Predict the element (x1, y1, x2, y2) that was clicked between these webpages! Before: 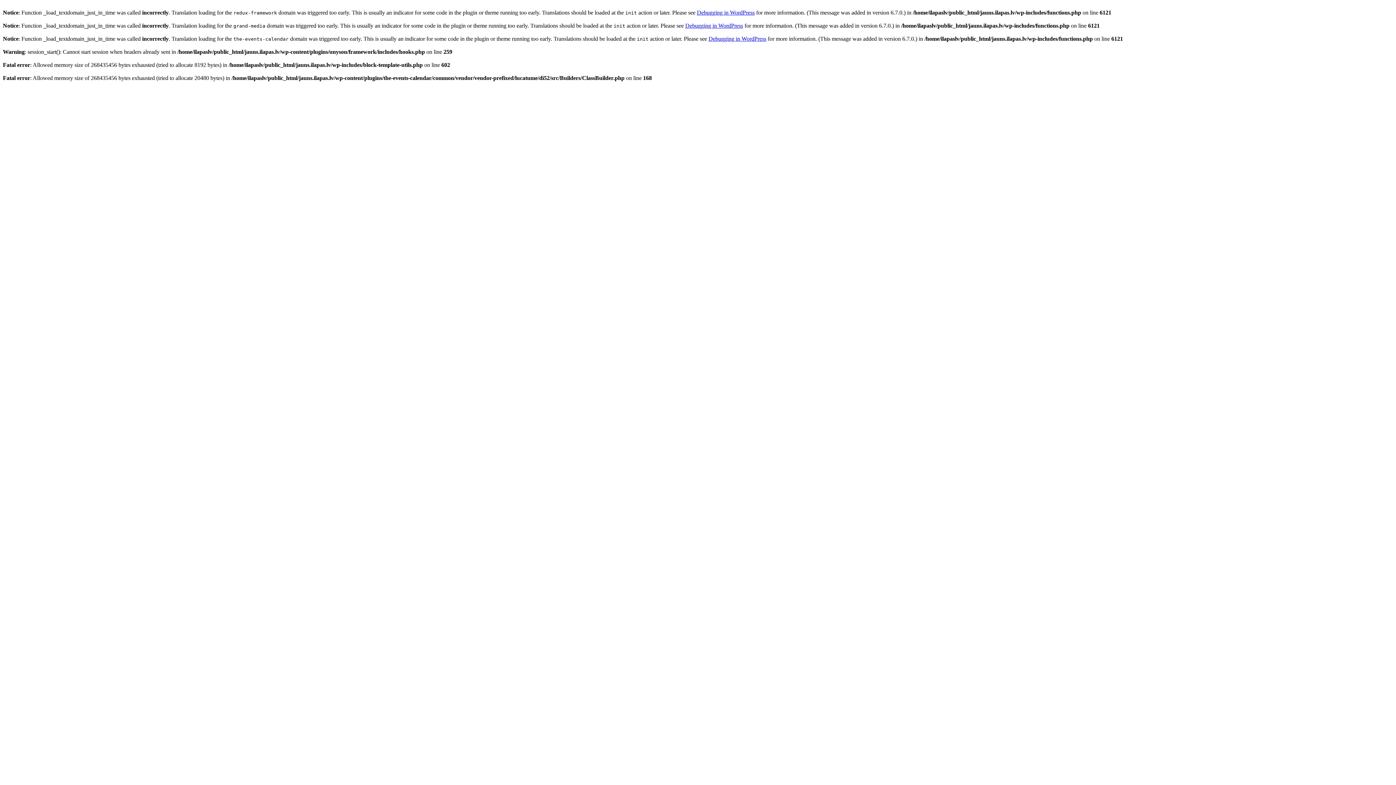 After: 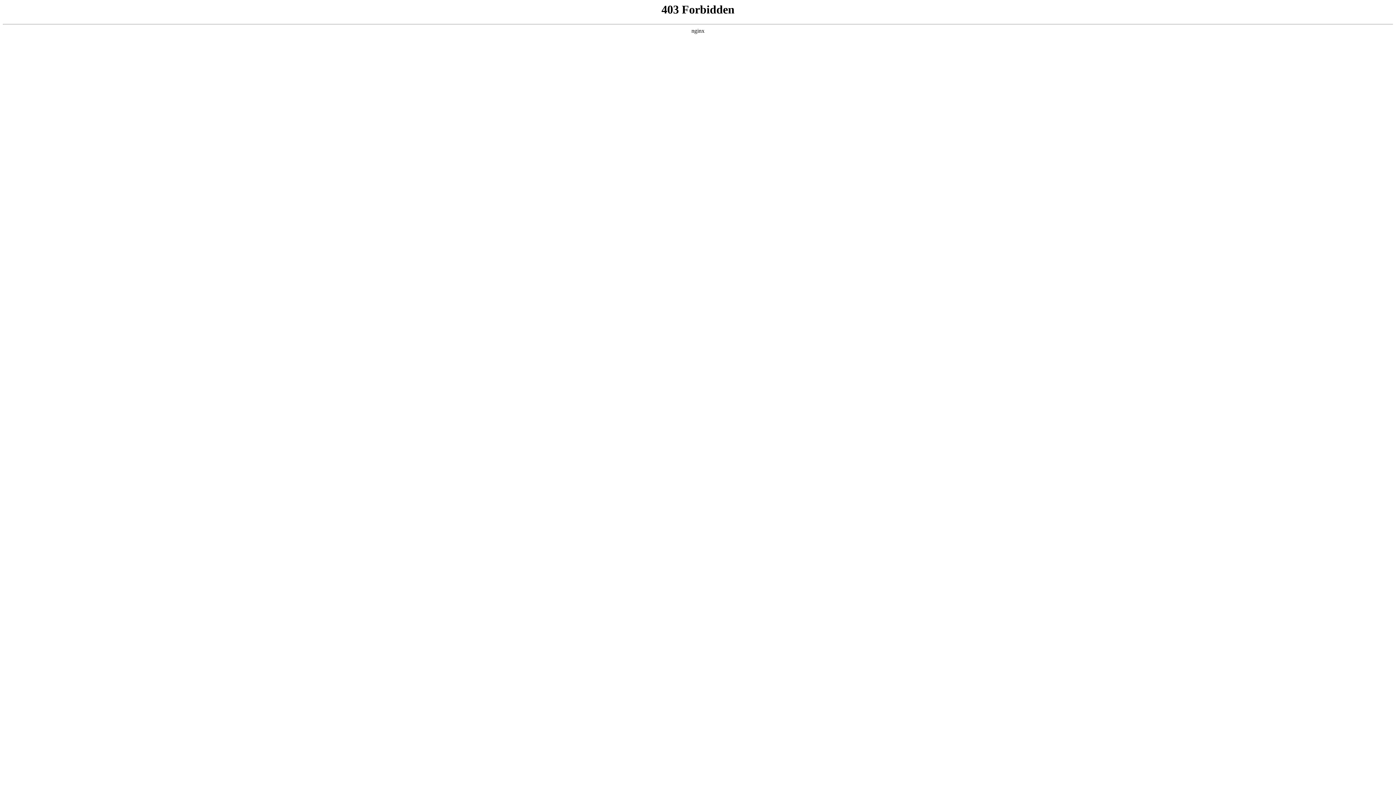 Action: label: Debugging in WordPress bbox: (708, 35, 766, 41)